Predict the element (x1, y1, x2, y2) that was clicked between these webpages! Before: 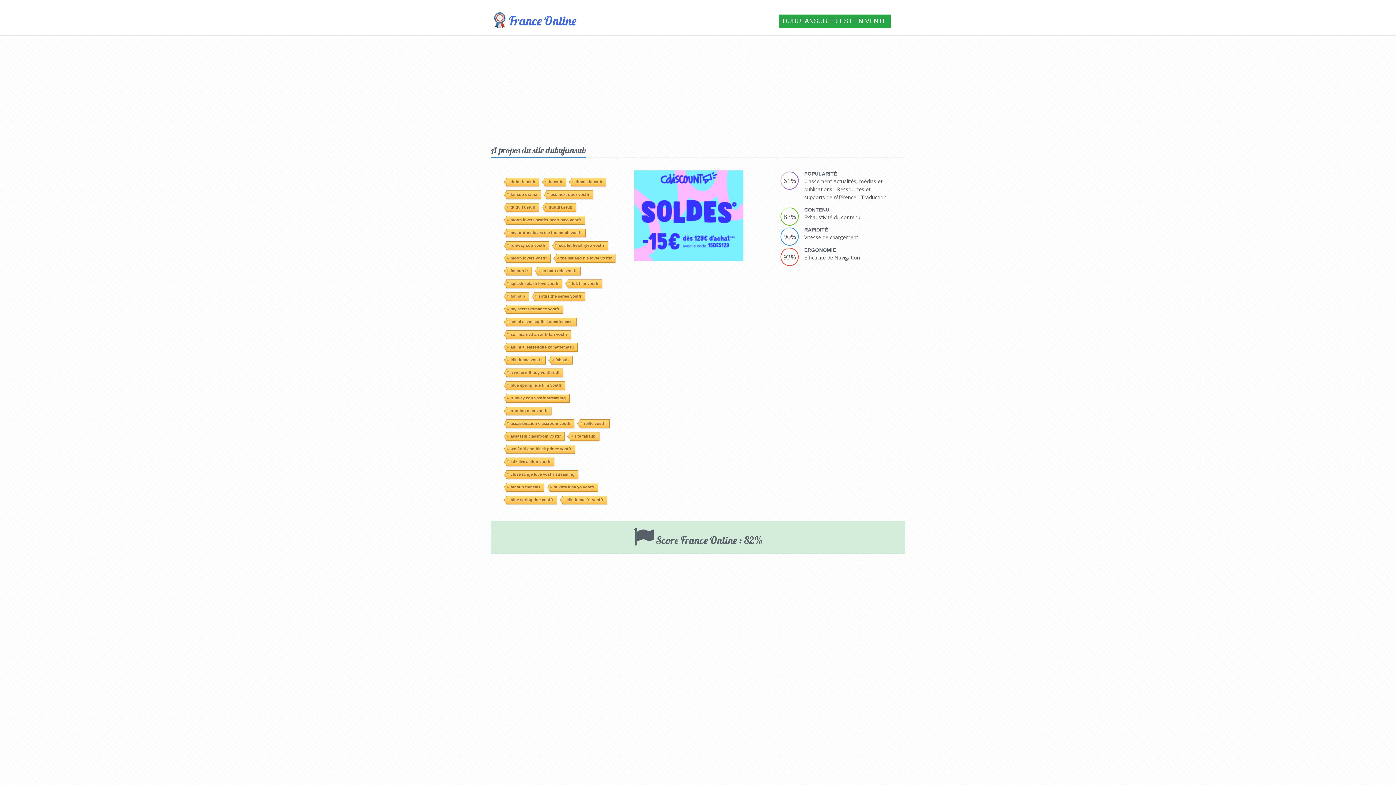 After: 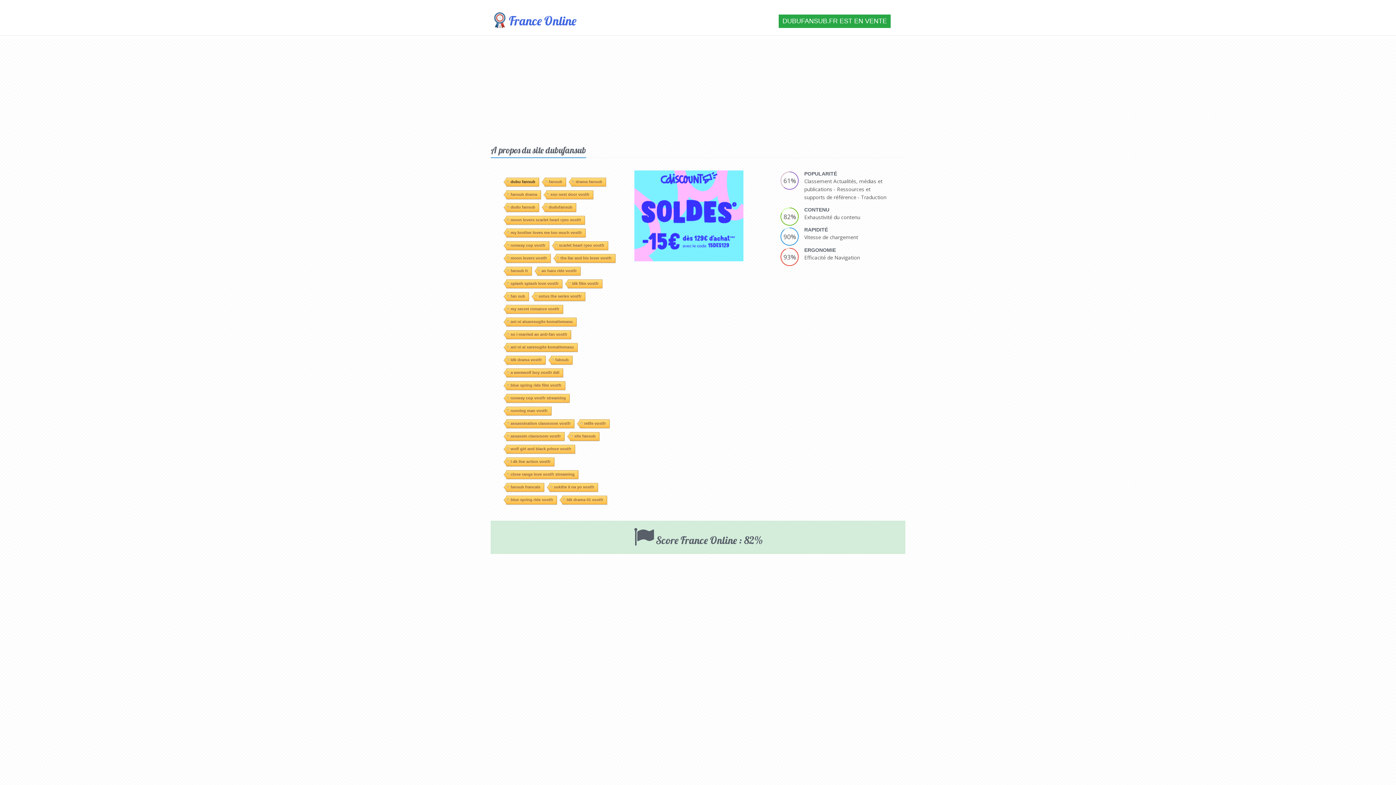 Action: bbox: (506, 74, 539, 83) label: dubu fansub